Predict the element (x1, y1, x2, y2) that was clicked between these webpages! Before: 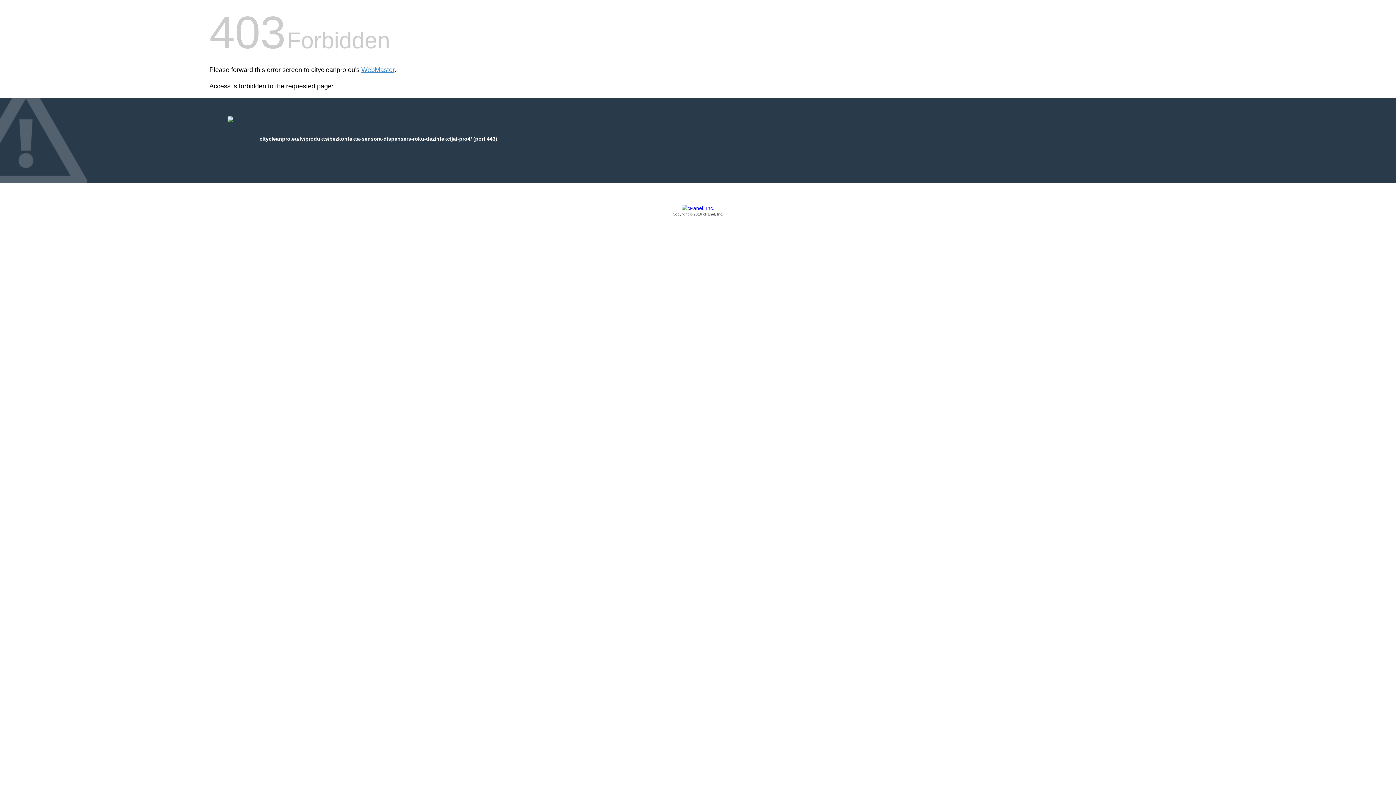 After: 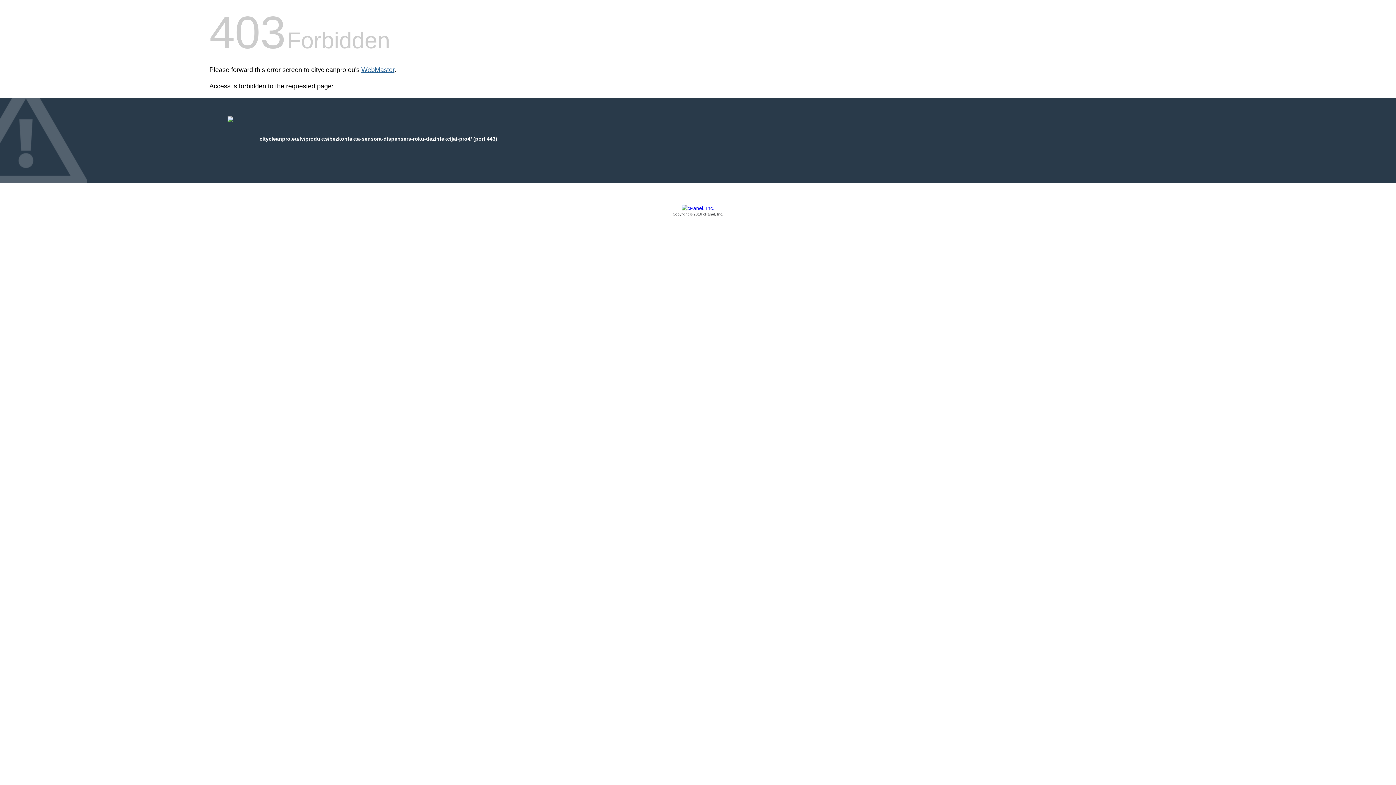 Action: bbox: (361, 66, 394, 73) label: WebMaster